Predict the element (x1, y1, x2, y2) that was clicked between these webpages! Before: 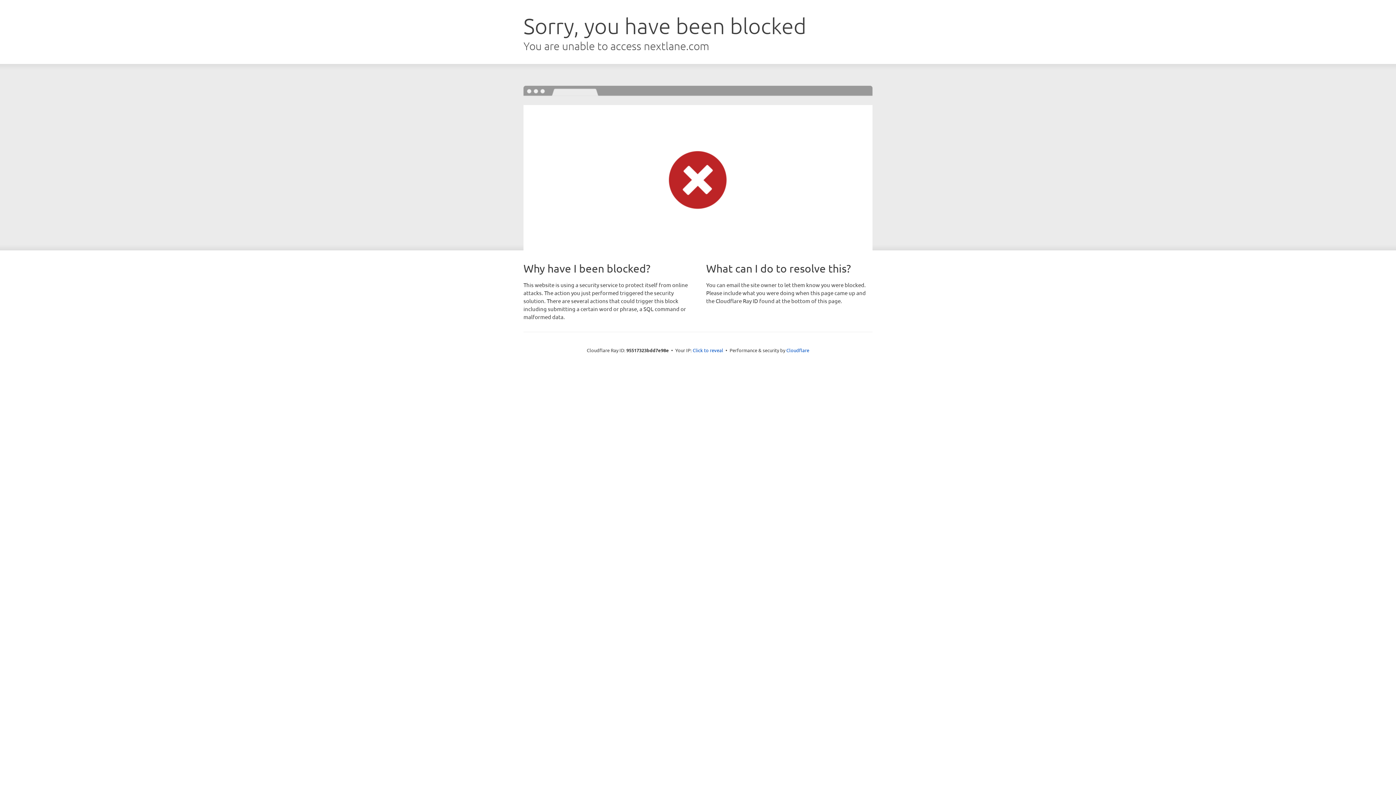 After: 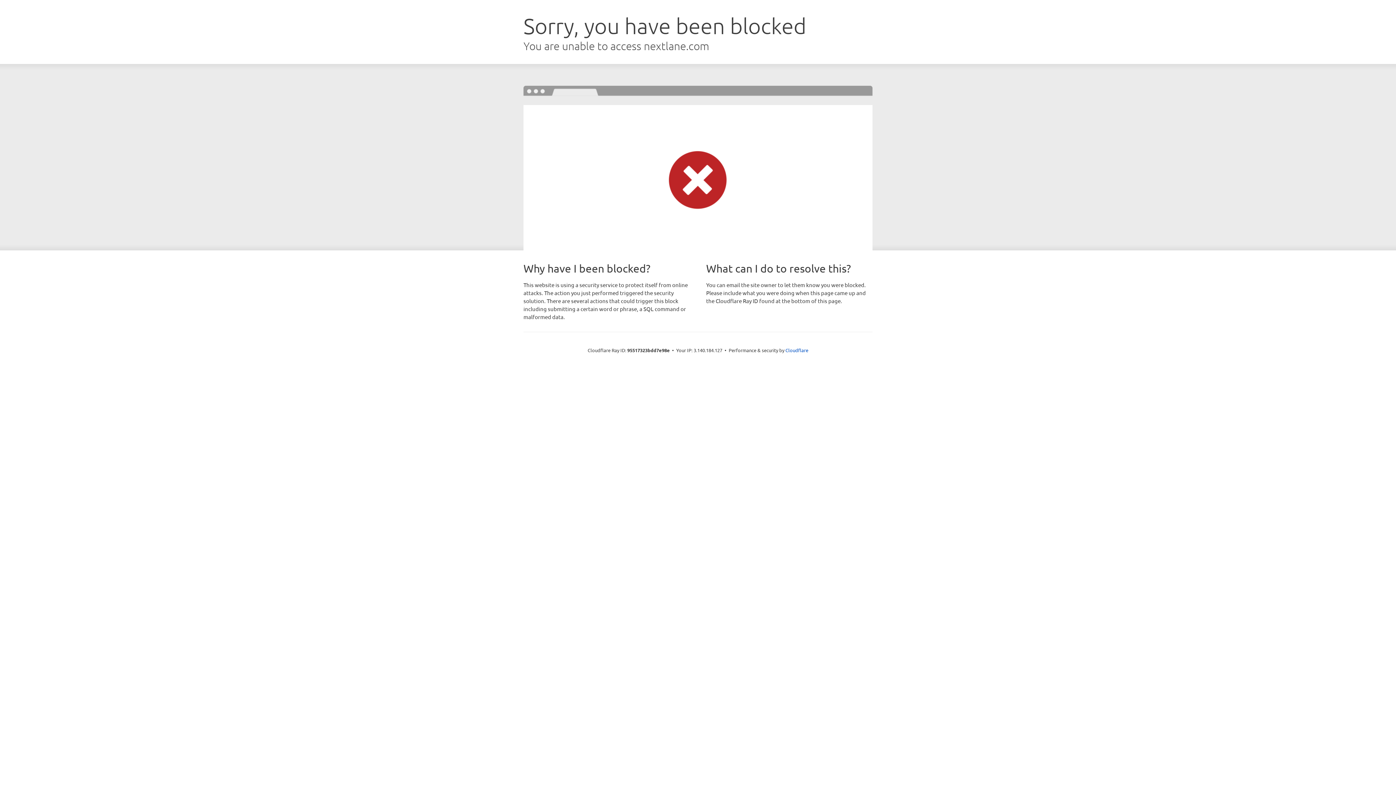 Action: label: Click to reveal bbox: (692, 346, 723, 353)